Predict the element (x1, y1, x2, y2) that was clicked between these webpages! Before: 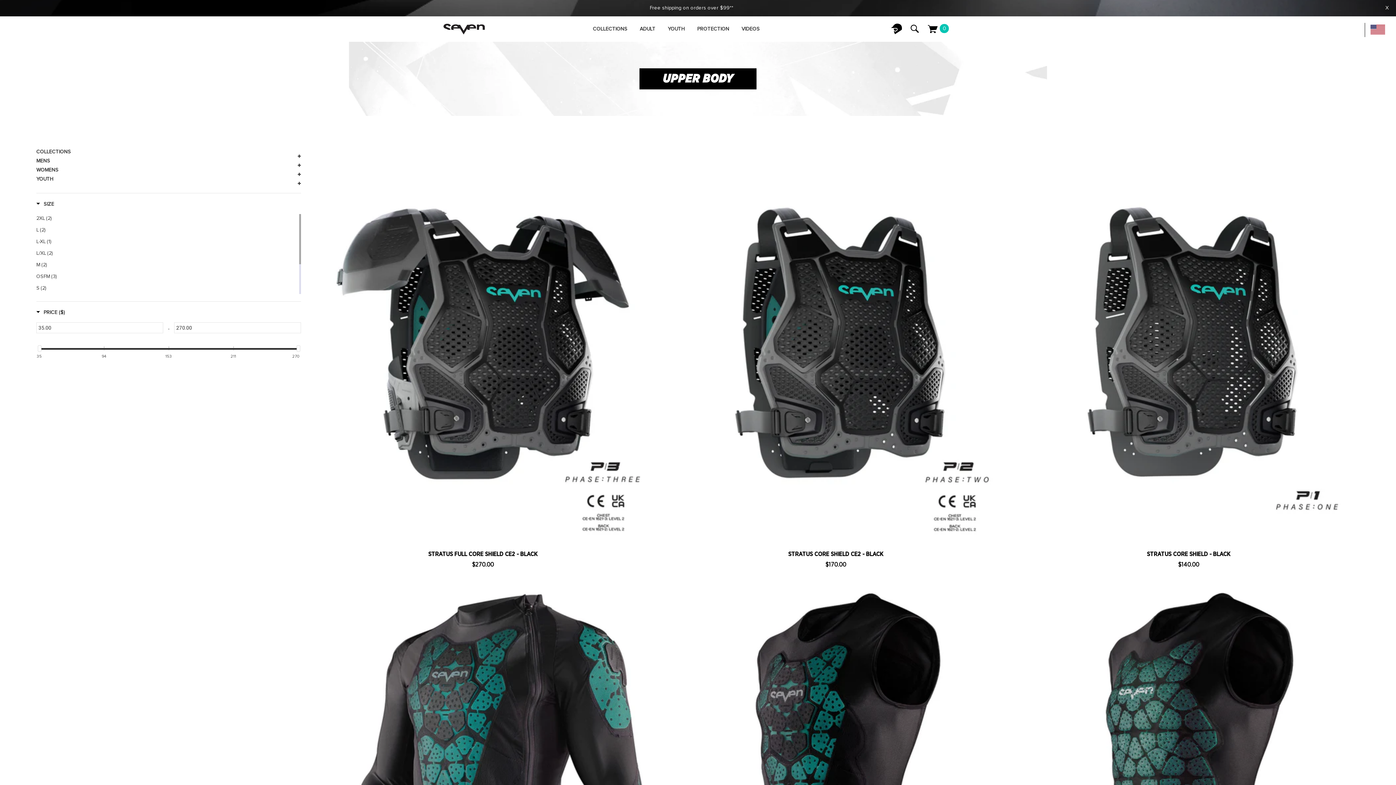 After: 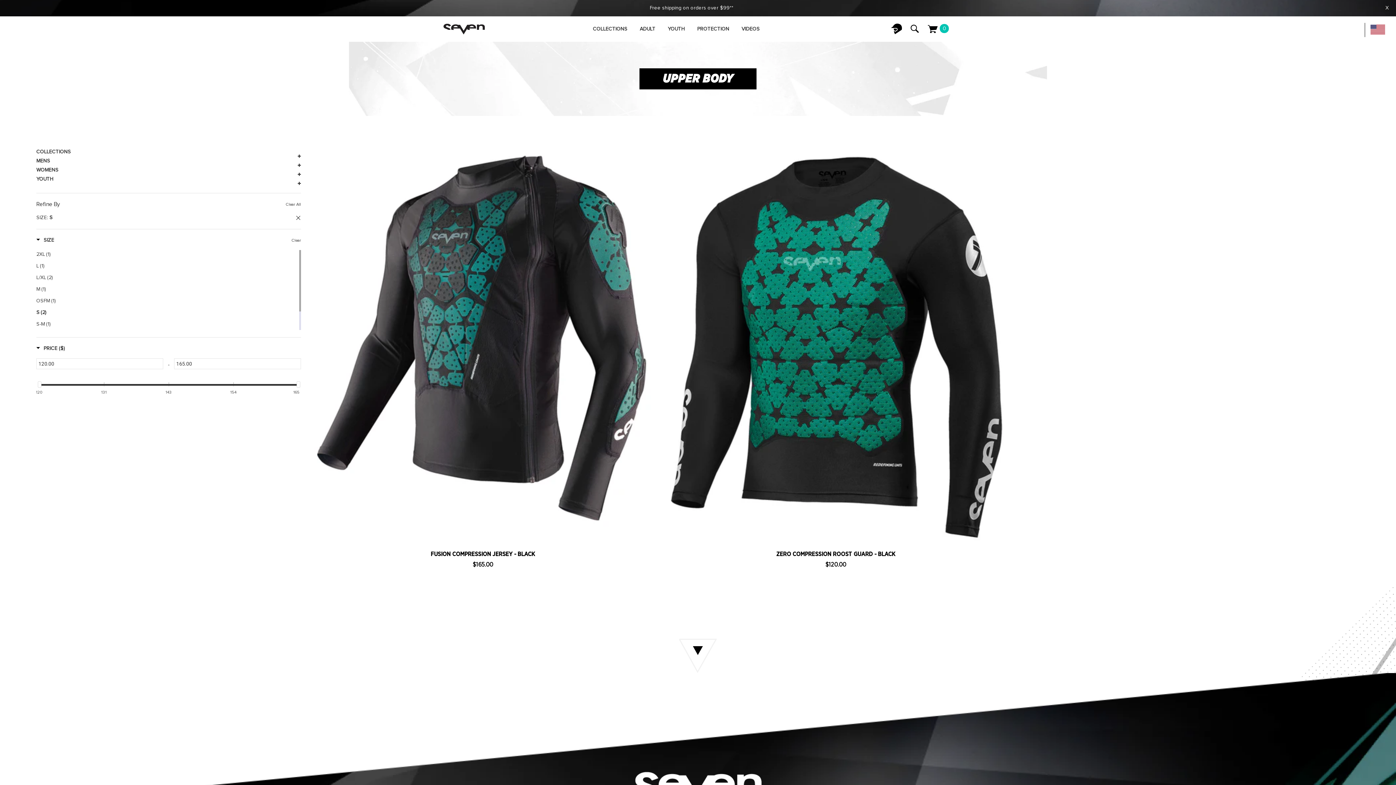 Action: bbox: (36, 283, 297, 292) label: Size - S